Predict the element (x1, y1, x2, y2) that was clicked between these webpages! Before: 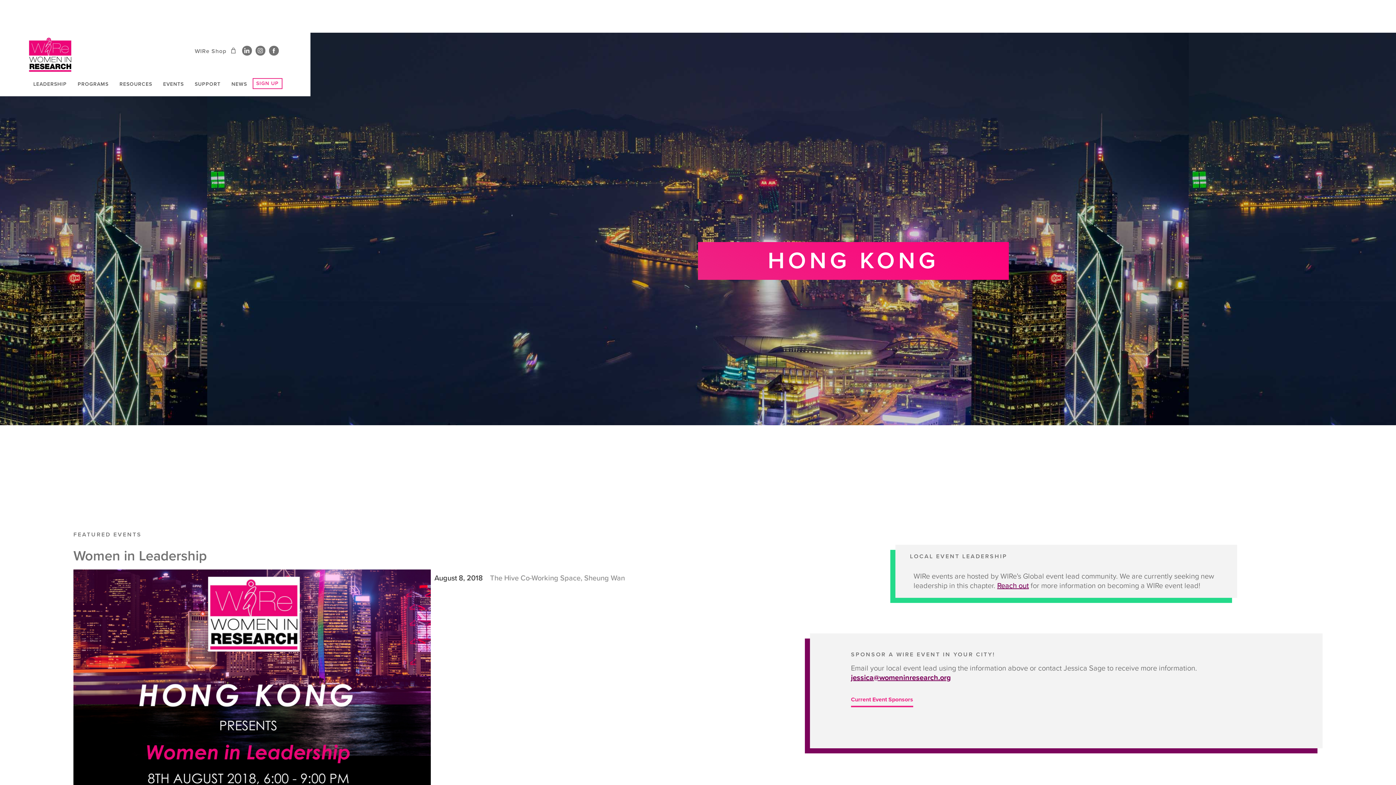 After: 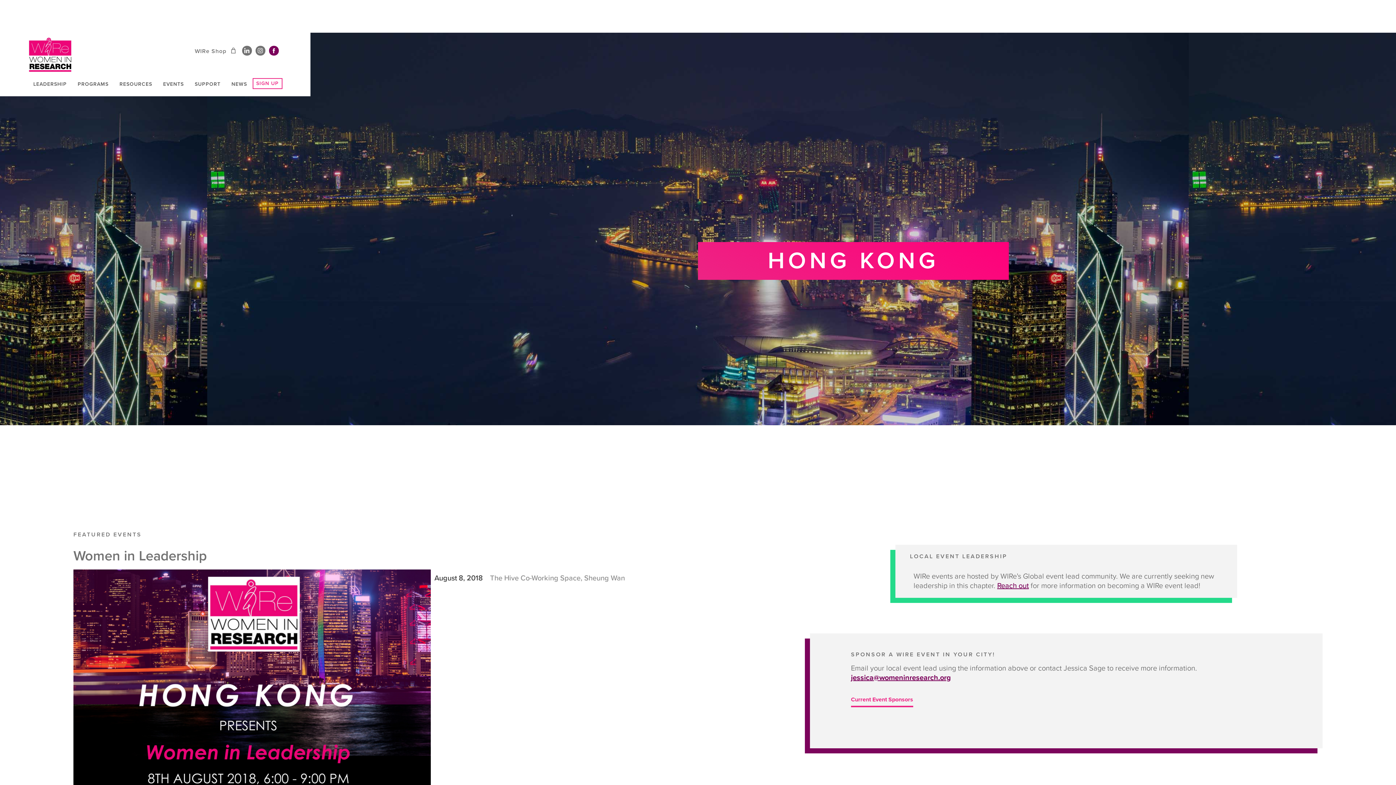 Action: bbox: (269, 39, 282, 56)